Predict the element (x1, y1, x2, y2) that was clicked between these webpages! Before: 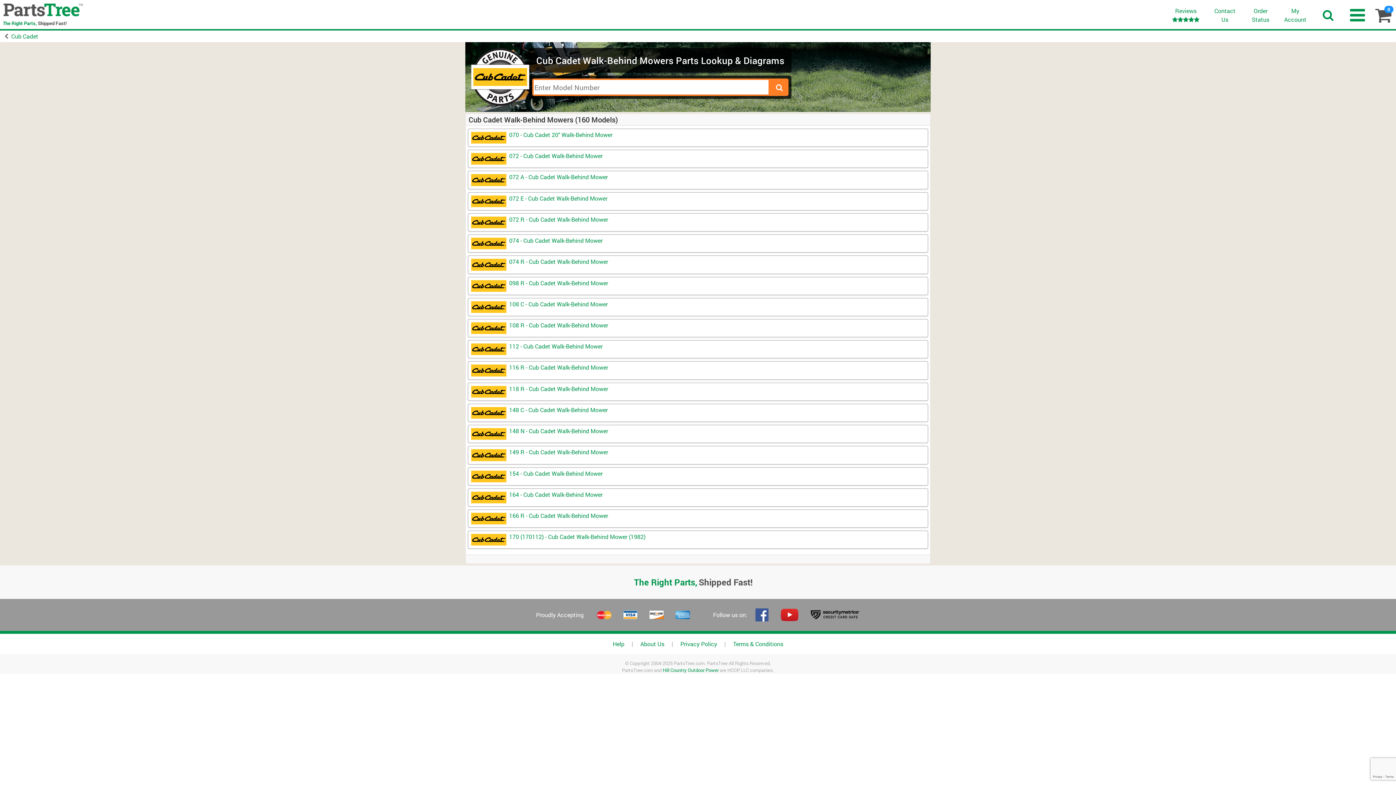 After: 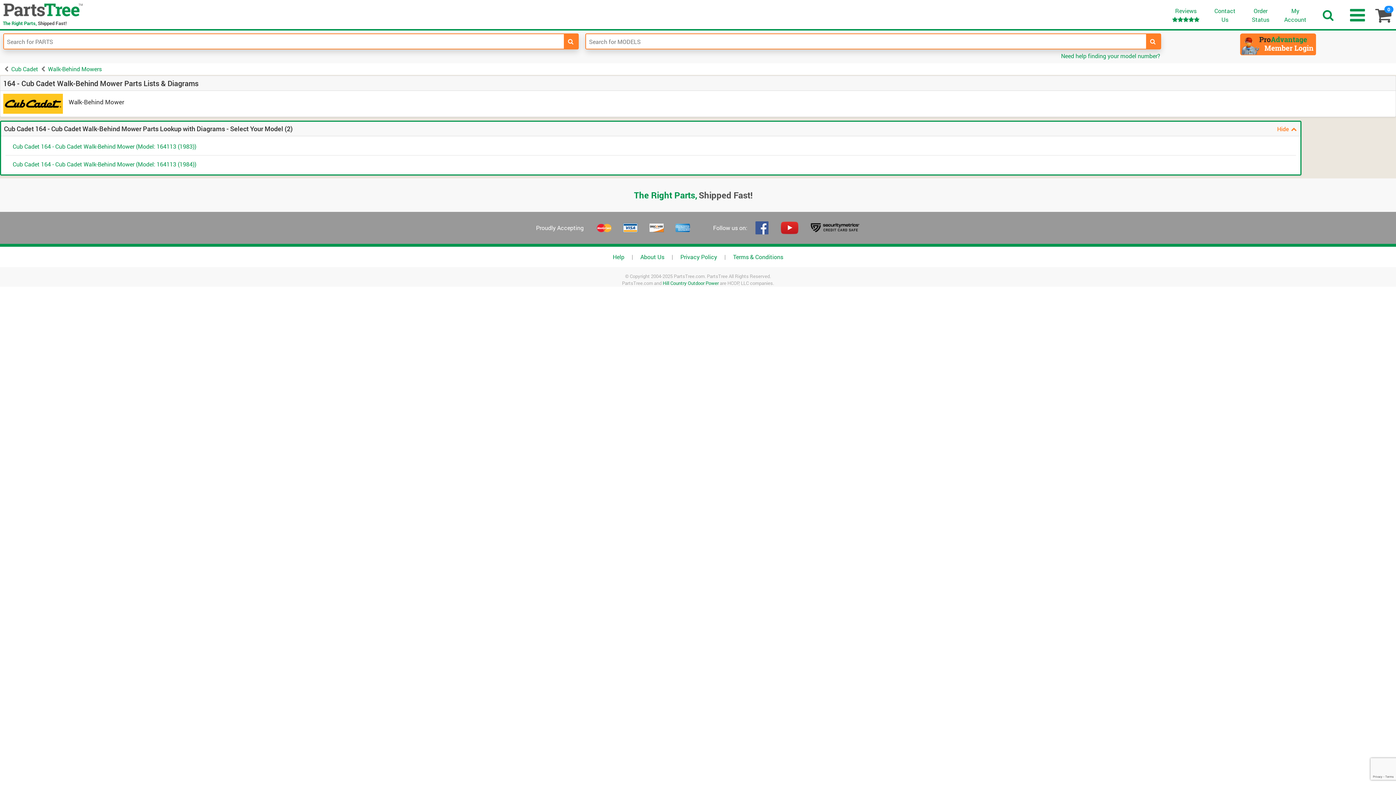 Action: label: 164 - Cub Cadet Walk-Behind Mower bbox: (509, 490, 602, 498)